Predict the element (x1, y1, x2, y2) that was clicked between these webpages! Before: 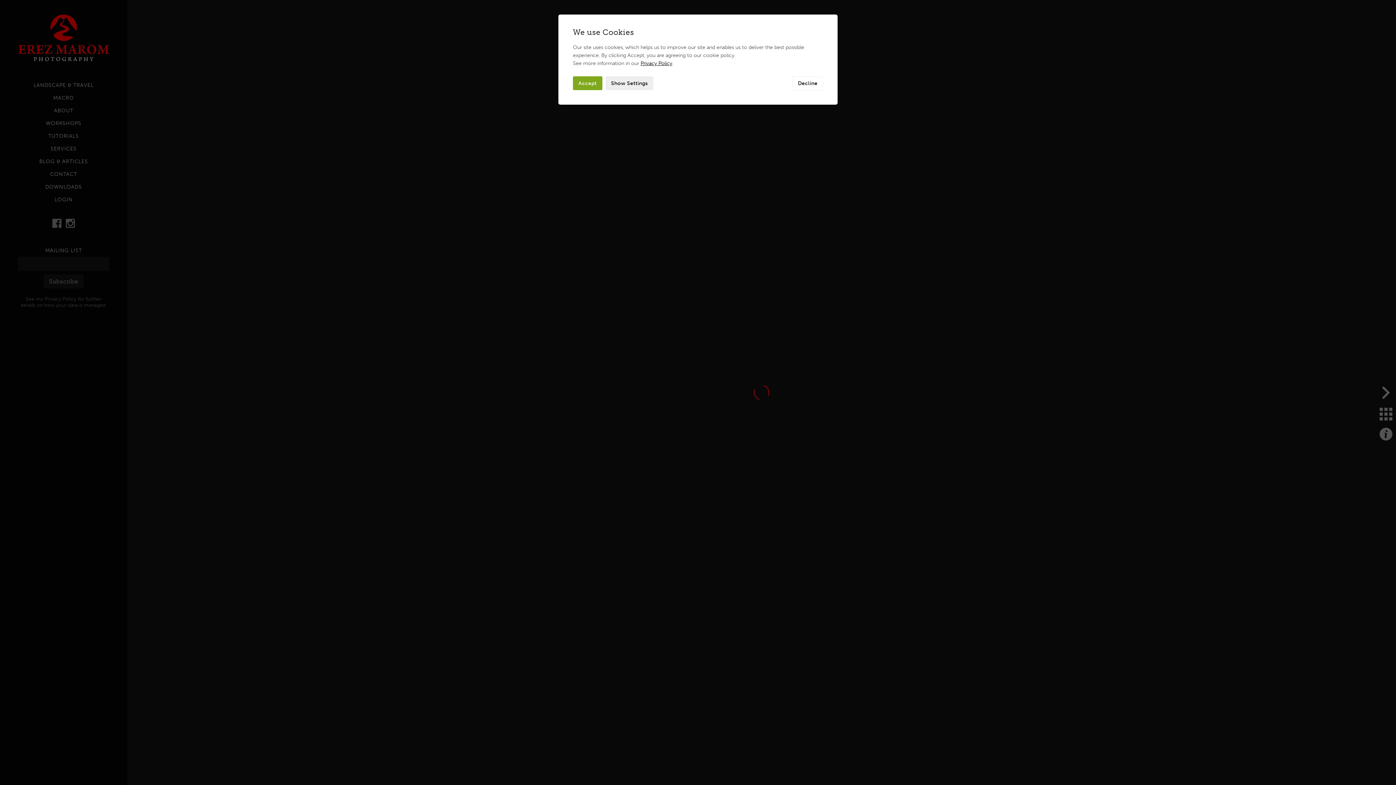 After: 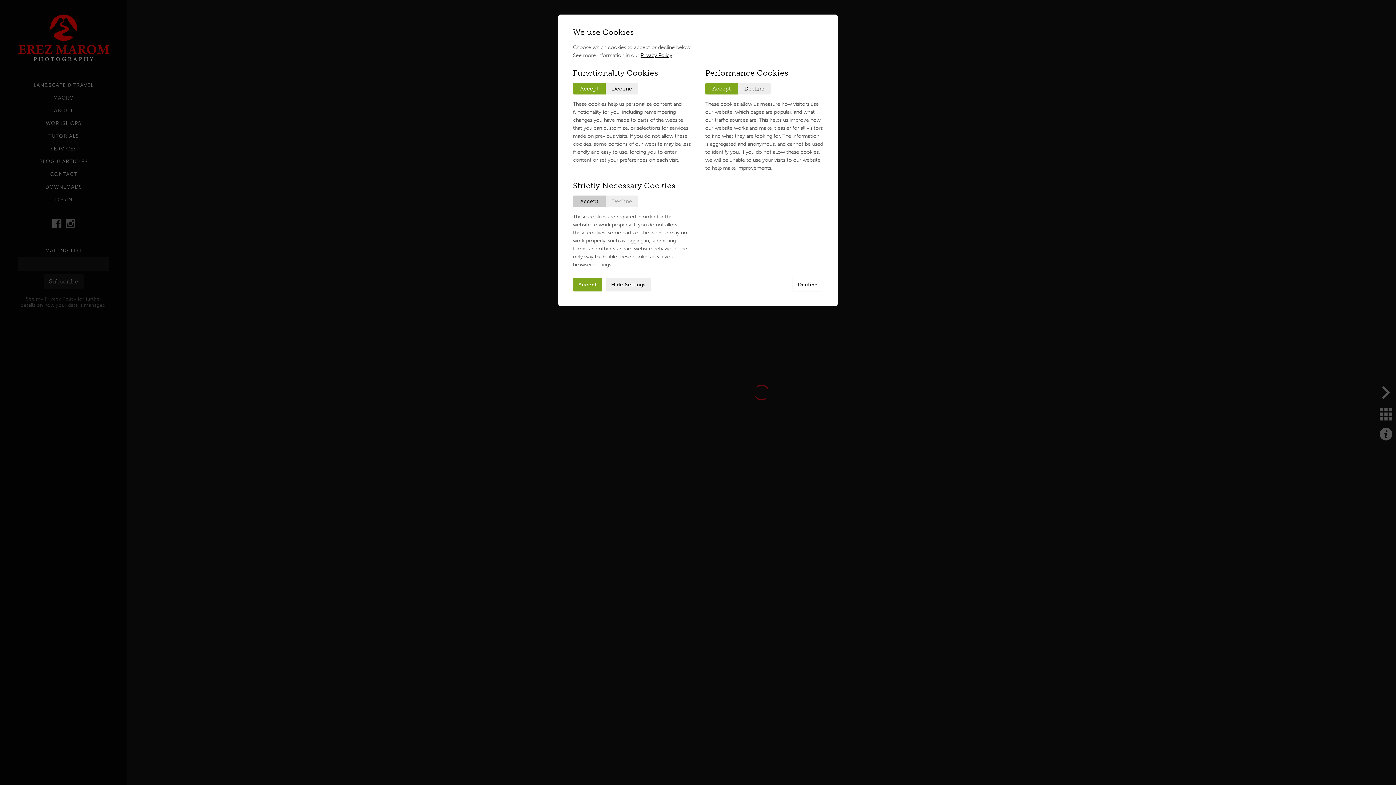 Action: label: Show Settings bbox: (605, 76, 653, 90)